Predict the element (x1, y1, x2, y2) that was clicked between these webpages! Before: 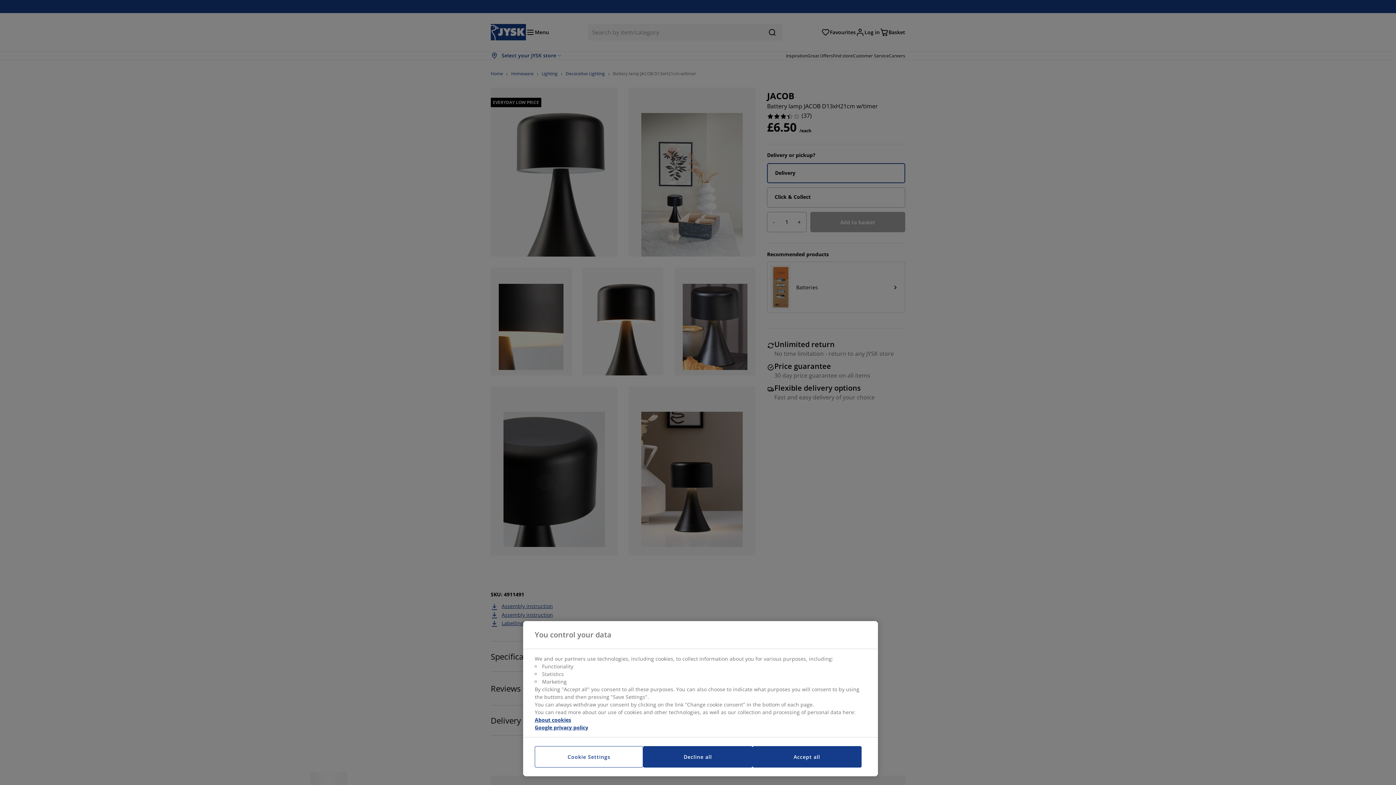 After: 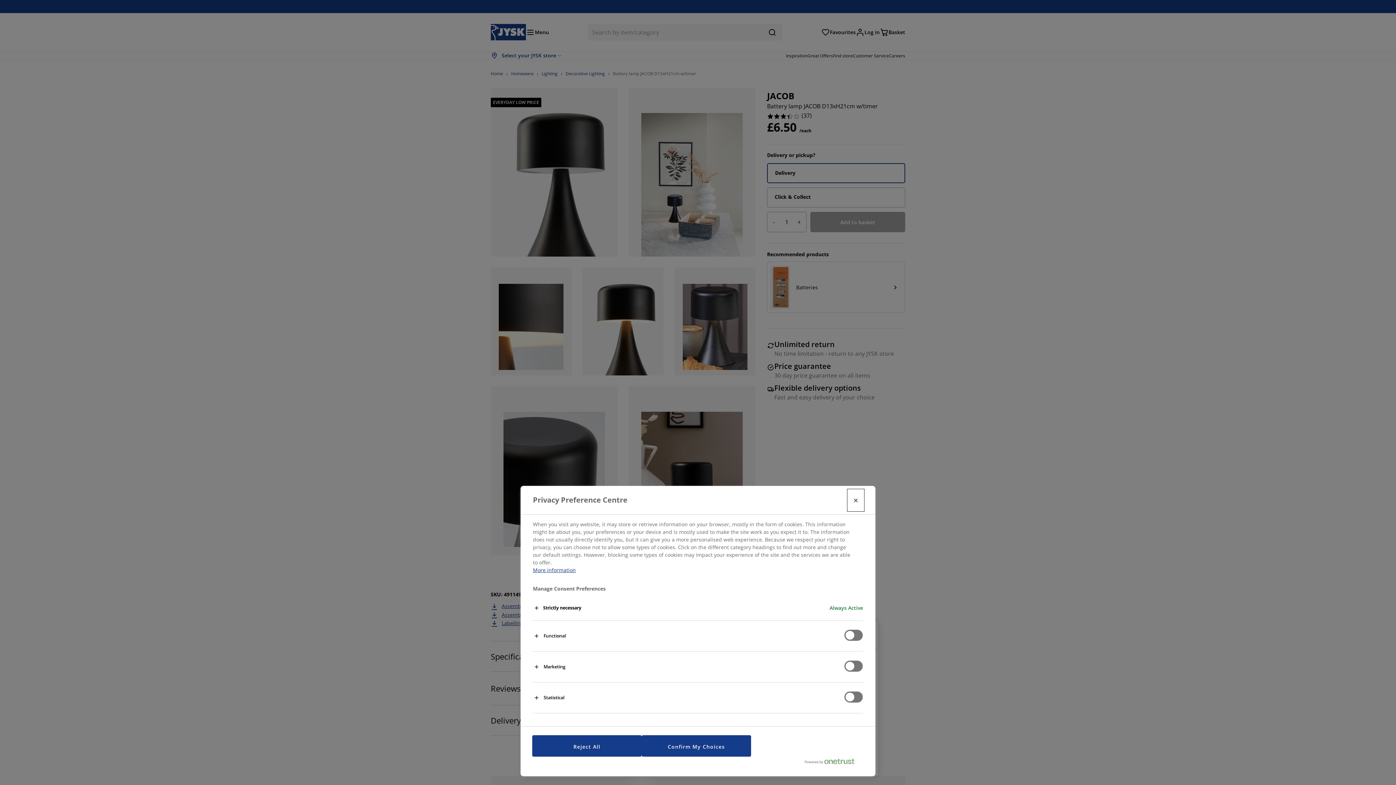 Action: bbox: (534, 746, 643, 768) label: Cookie Settings